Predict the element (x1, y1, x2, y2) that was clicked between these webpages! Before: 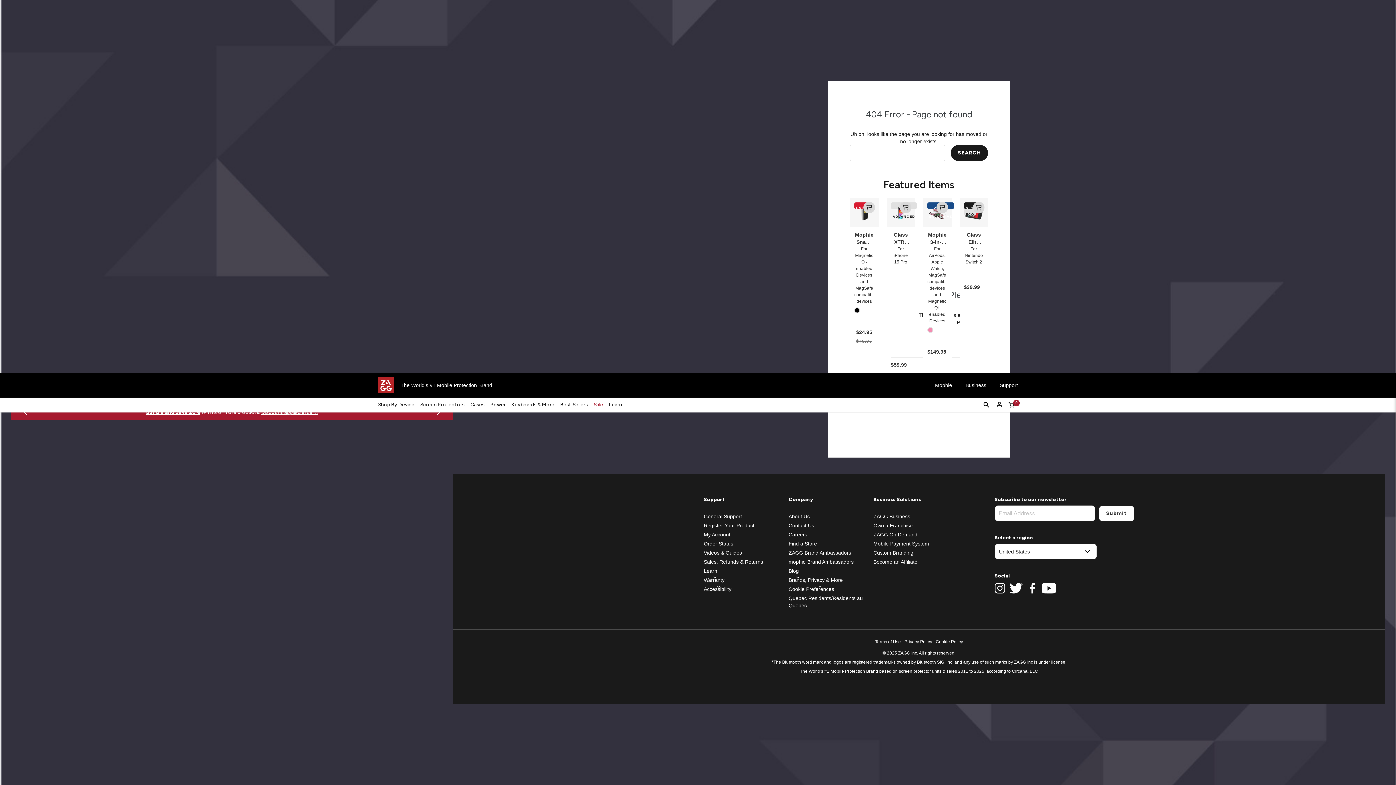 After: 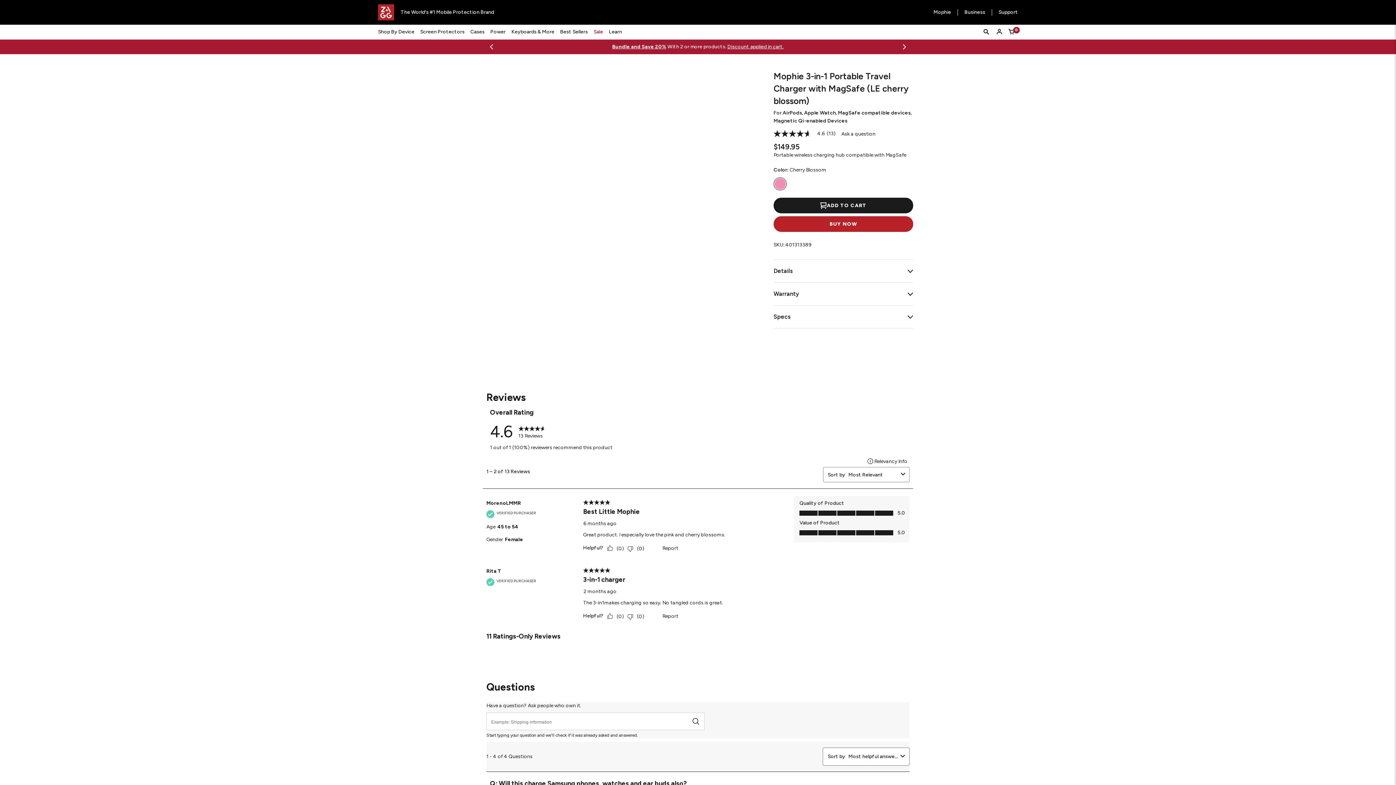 Action: bbox: (923, 198, 951, 377) label: Mophie 3-in-1 Portable Travel Charger with MagSafe (LE cherry blossom)